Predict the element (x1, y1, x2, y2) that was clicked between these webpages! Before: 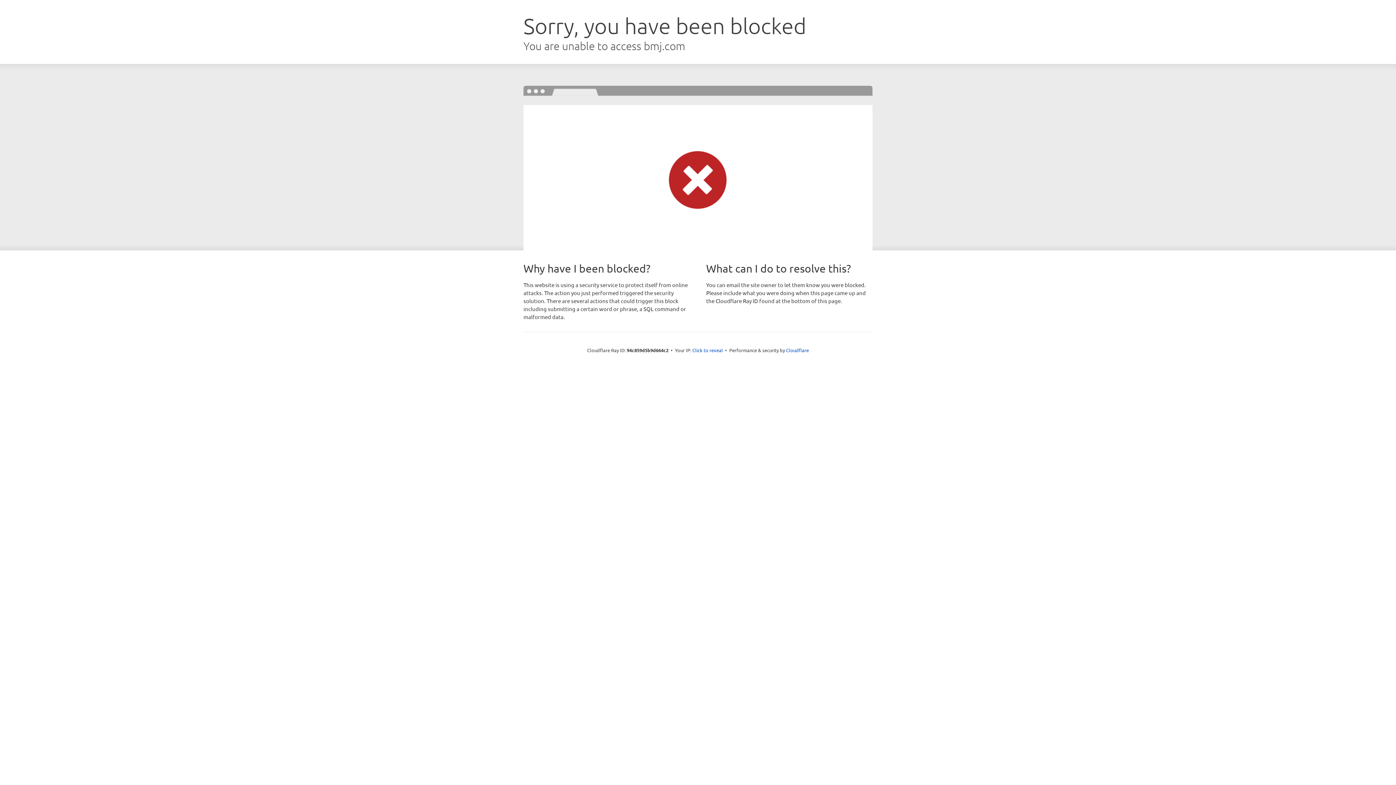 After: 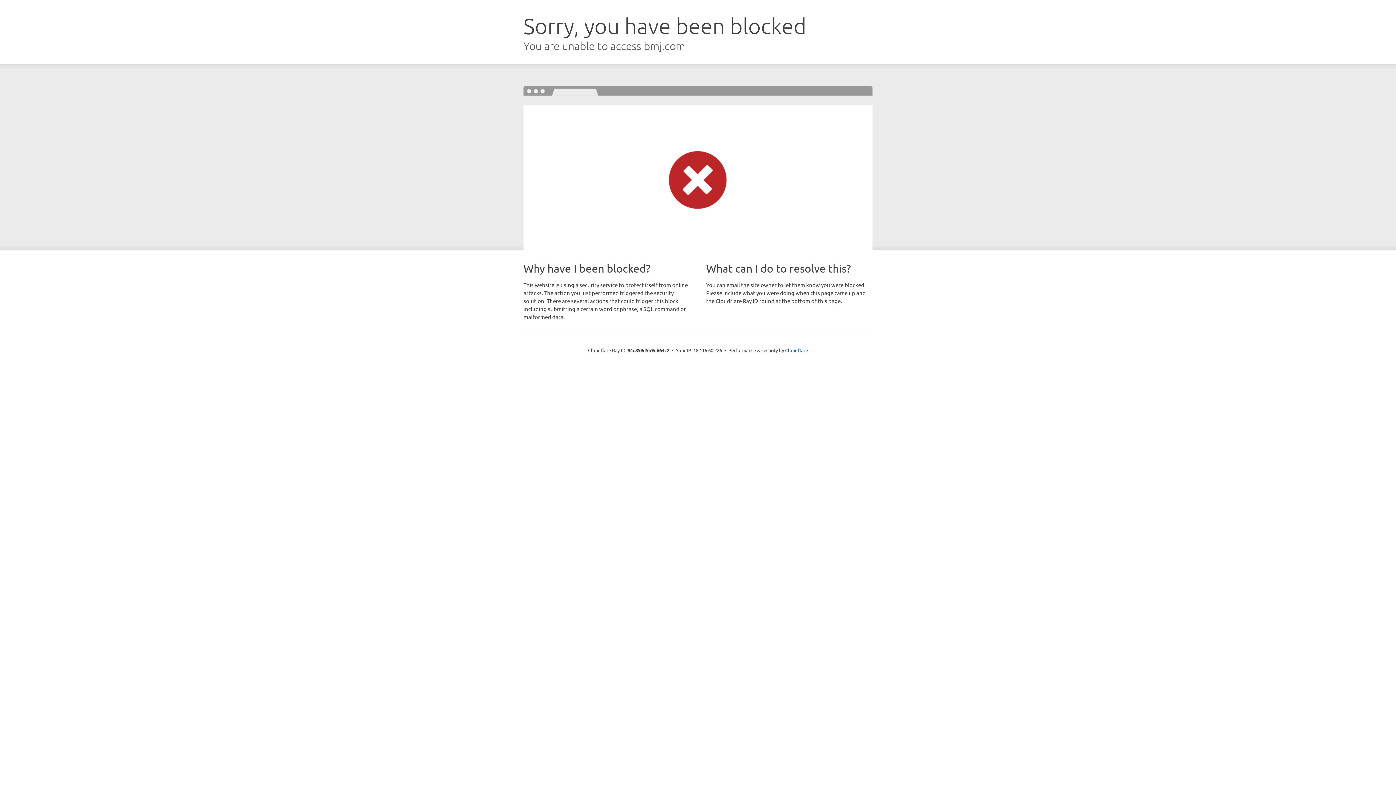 Action: bbox: (692, 346, 723, 353) label: Click to reveal